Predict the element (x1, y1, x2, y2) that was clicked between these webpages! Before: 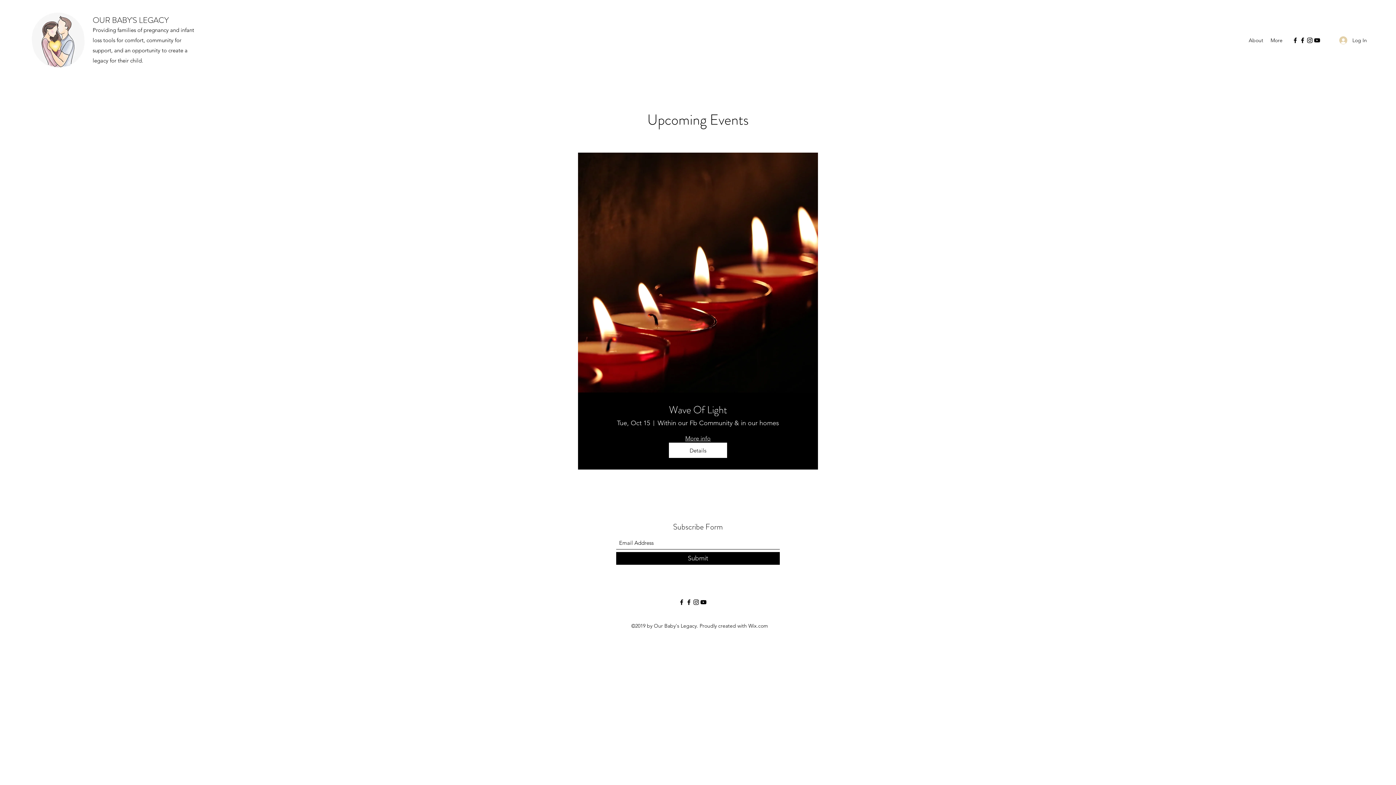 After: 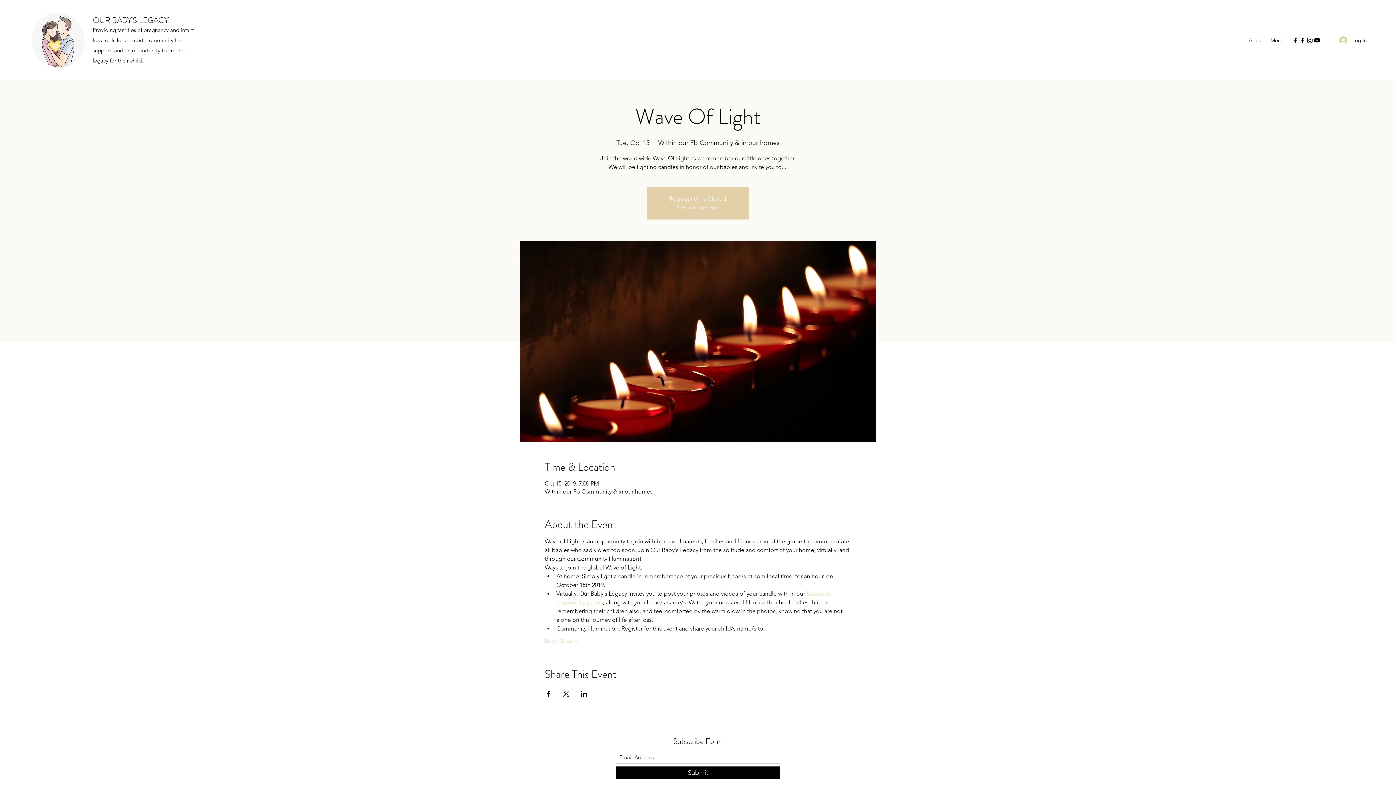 Action: label: Wave Of Light bbox: (589, 404, 806, 416)